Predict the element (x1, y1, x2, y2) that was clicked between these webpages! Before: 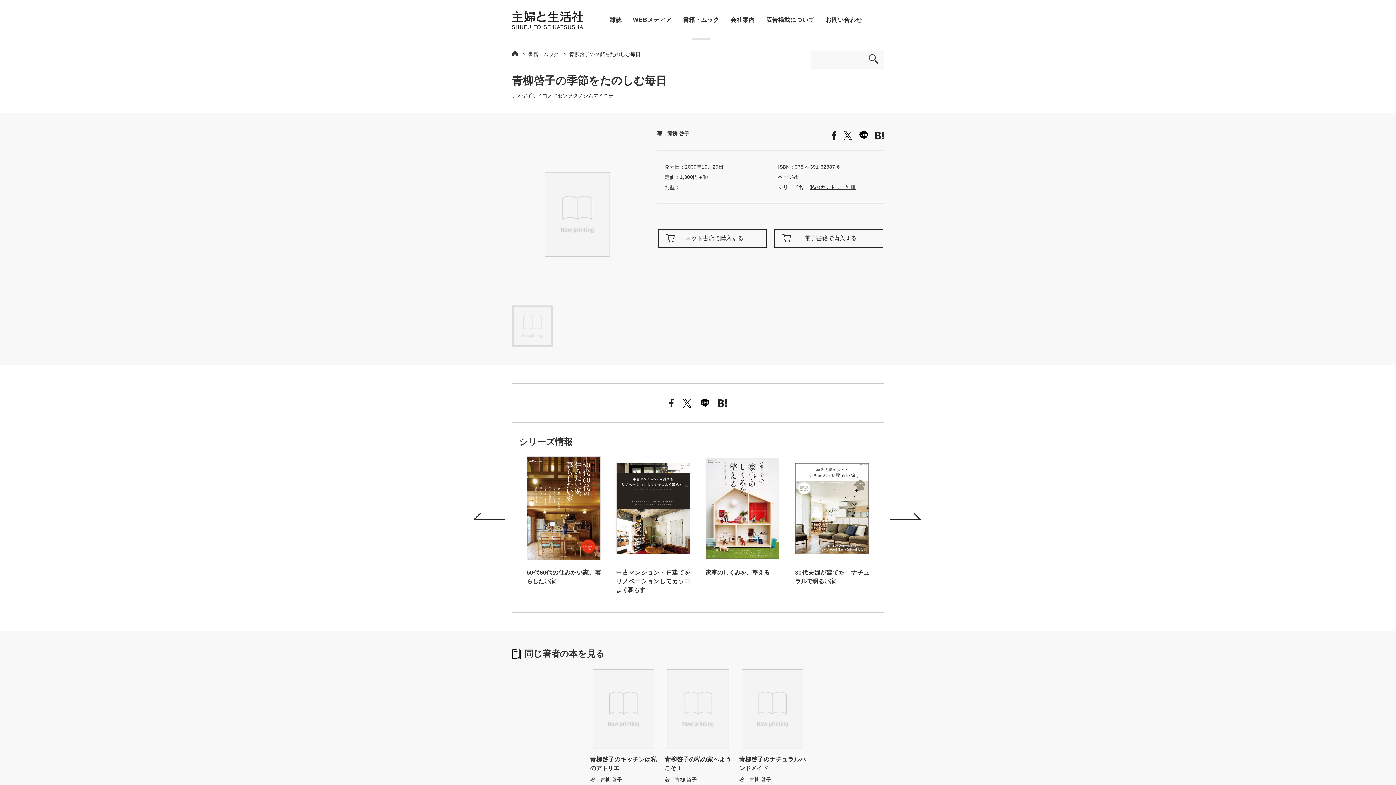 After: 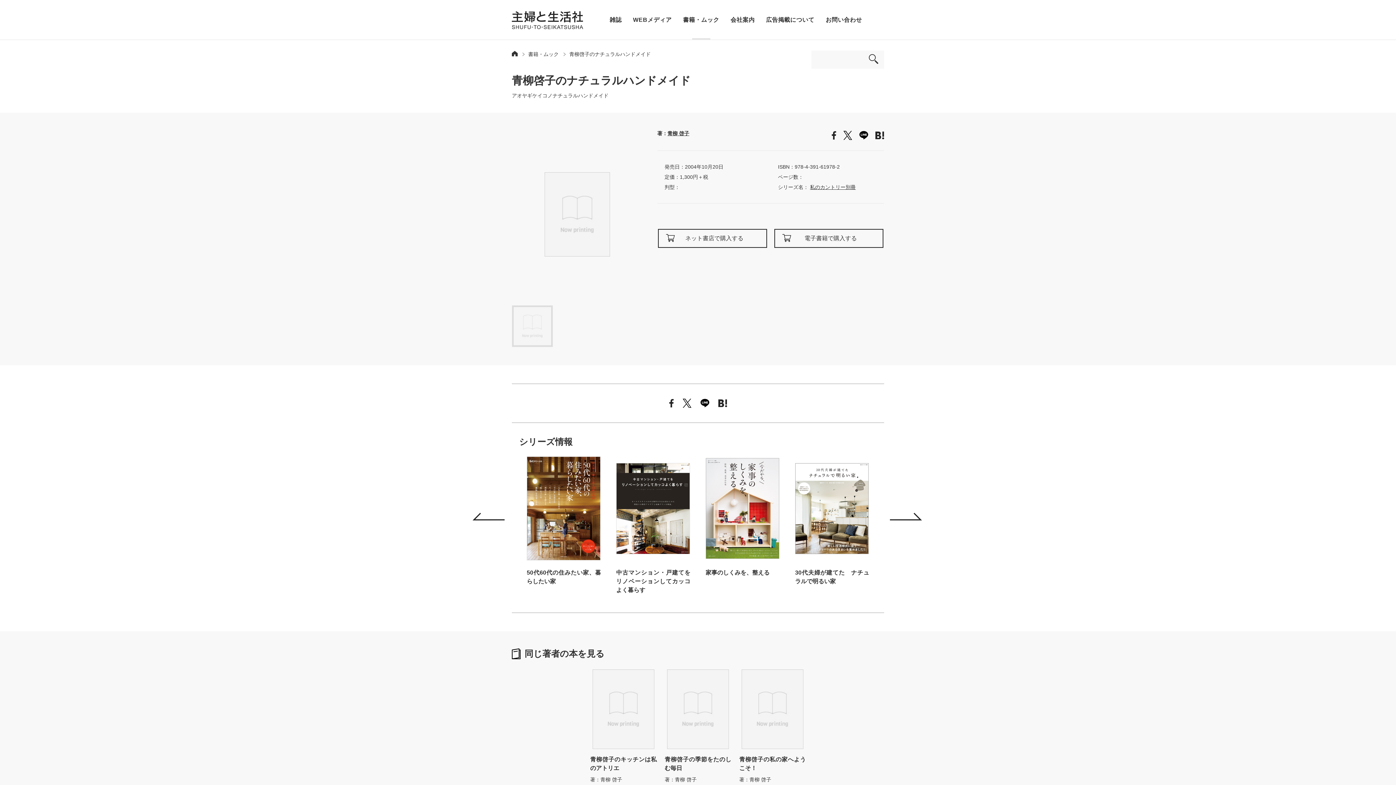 Action: bbox: (739, 669, 806, 784) label: 青柳啓子のナチュラルハンドメイド

著：青柳 啓子